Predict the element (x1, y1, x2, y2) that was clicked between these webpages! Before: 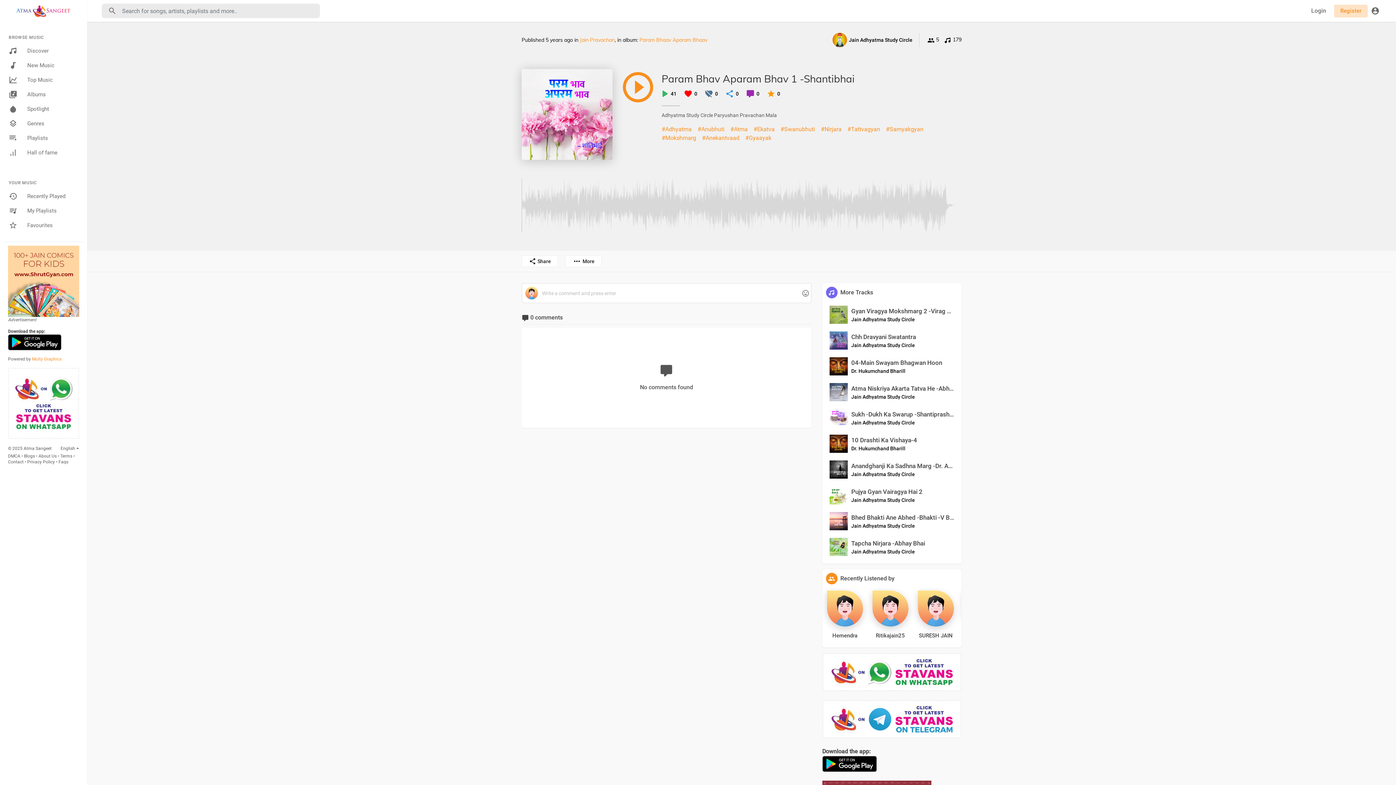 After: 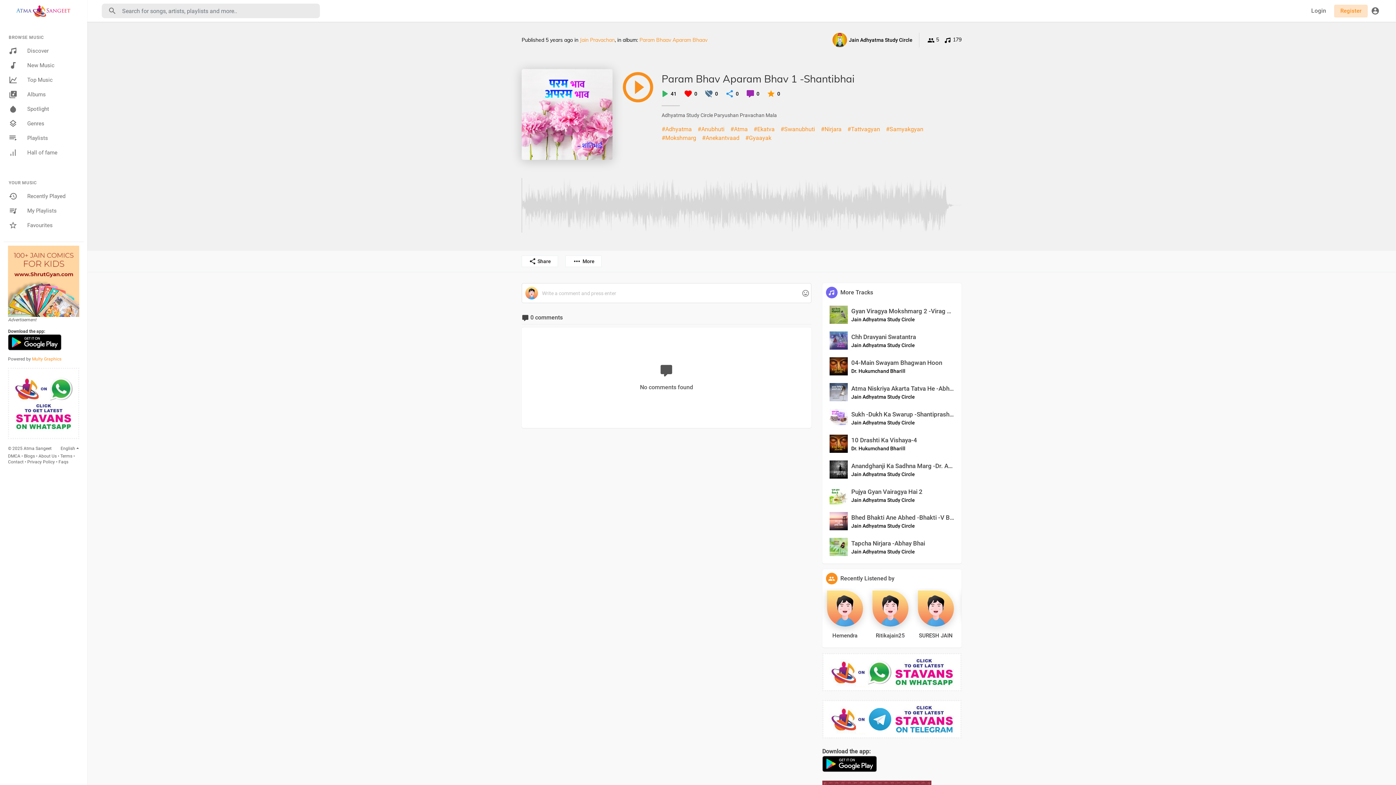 Action: bbox: (822, 668, 961, 675)